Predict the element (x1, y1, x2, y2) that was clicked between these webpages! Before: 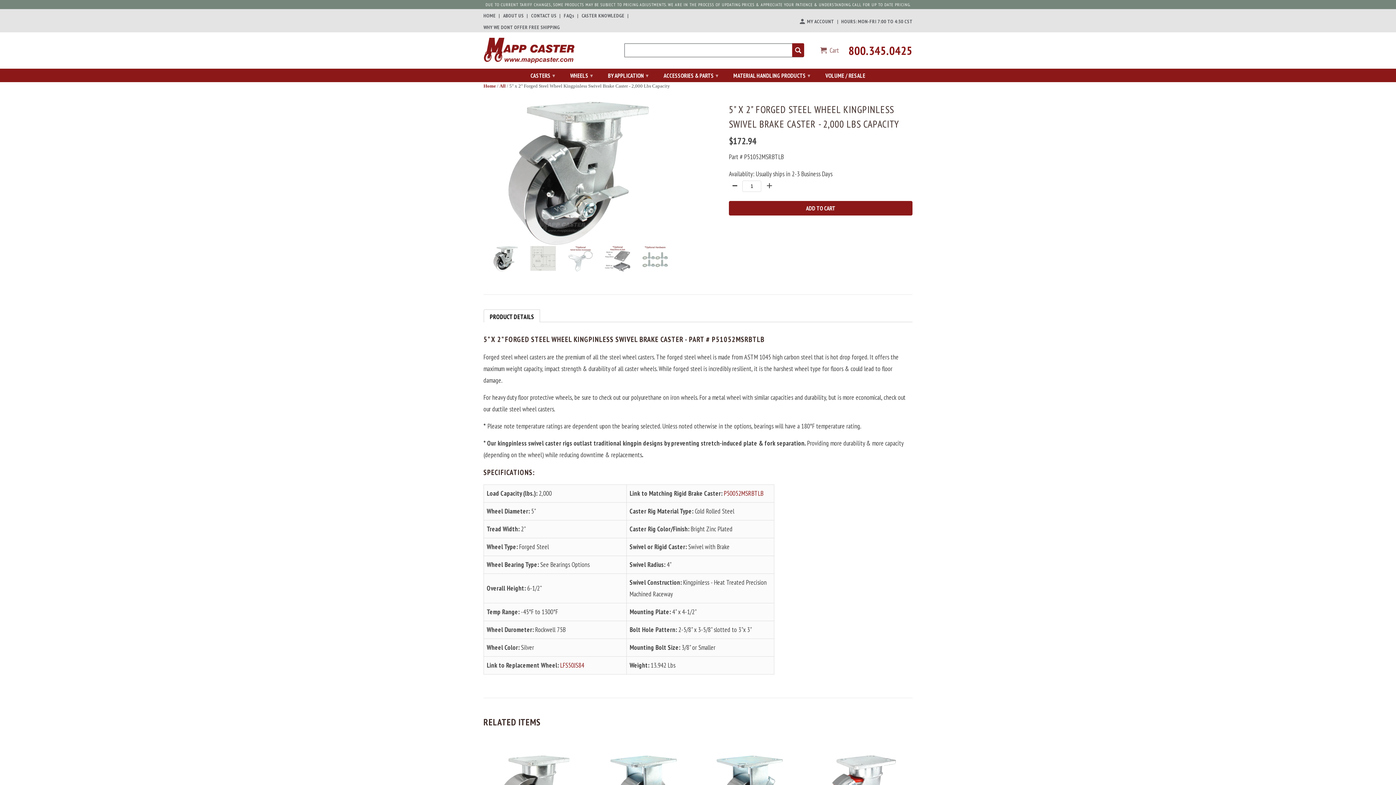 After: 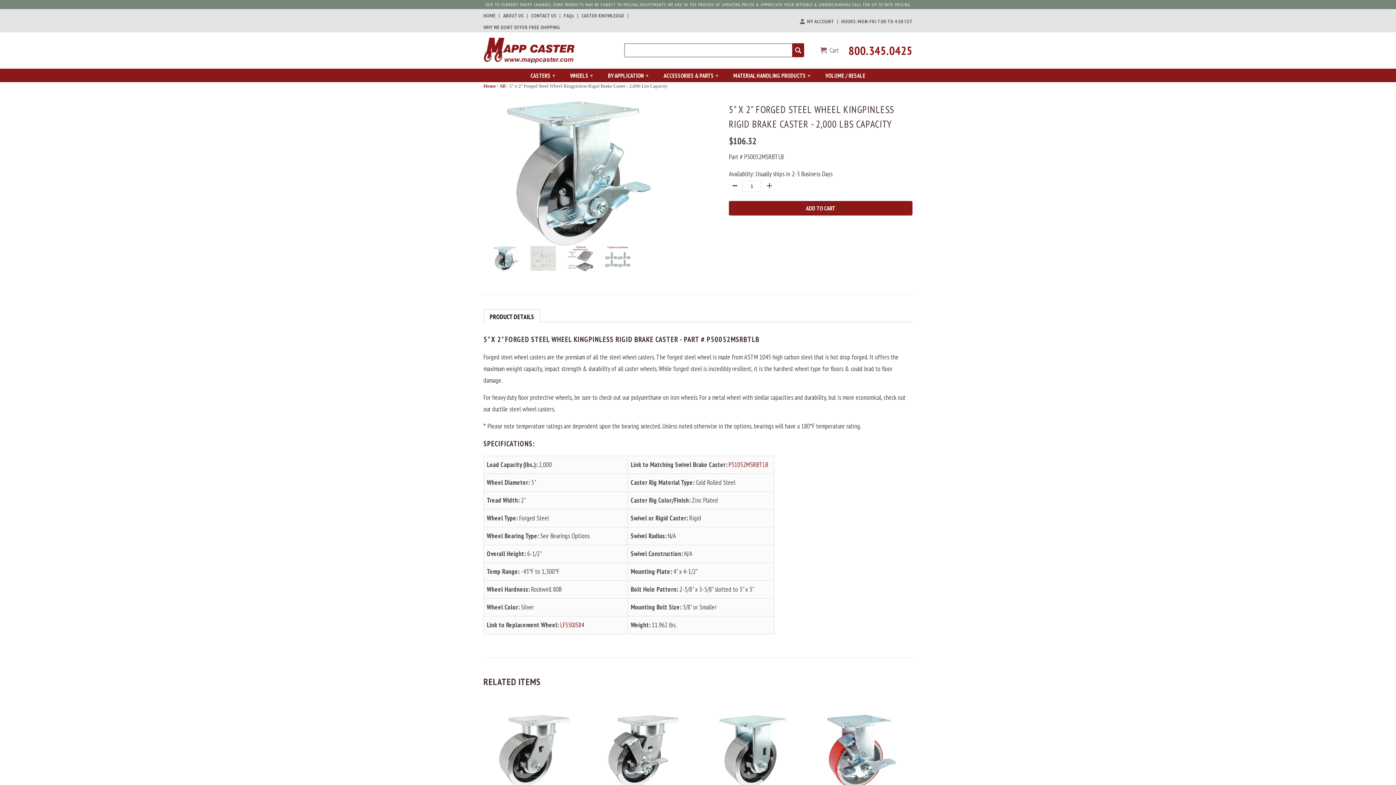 Action: bbox: (724, 489, 763, 497) label: P50052MSRBTLB